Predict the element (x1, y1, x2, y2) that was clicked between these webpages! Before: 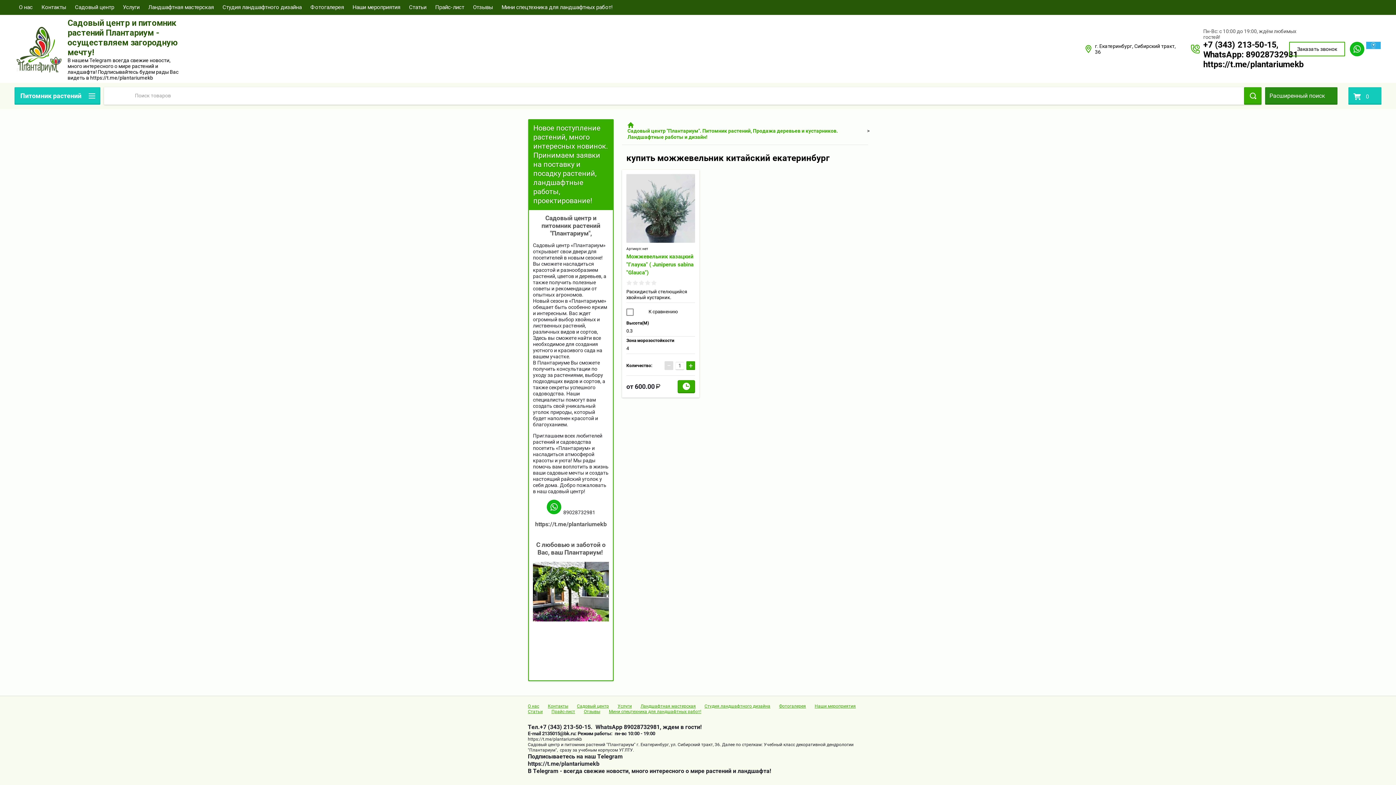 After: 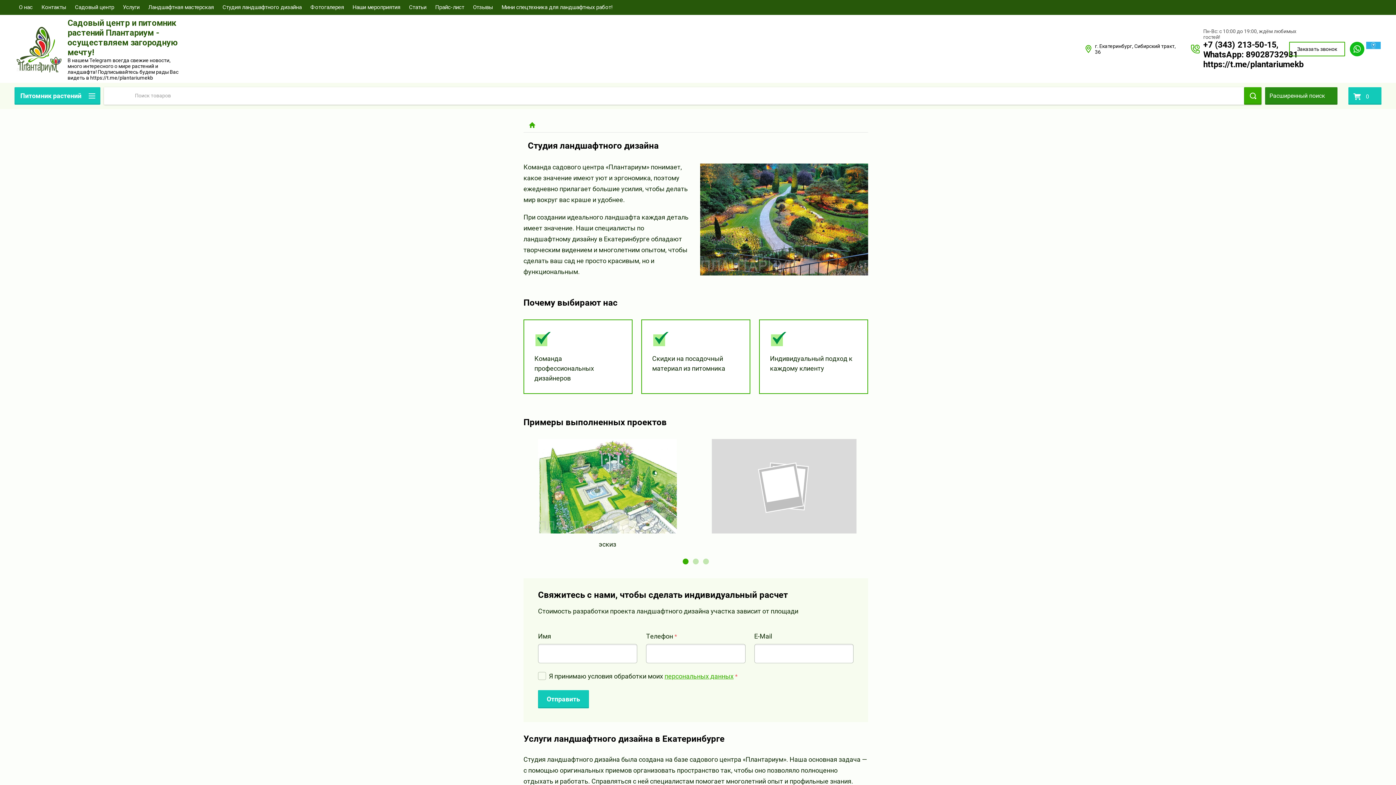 Action: label: Студия ландшафтного дизайна bbox: (704, 704, 770, 709)